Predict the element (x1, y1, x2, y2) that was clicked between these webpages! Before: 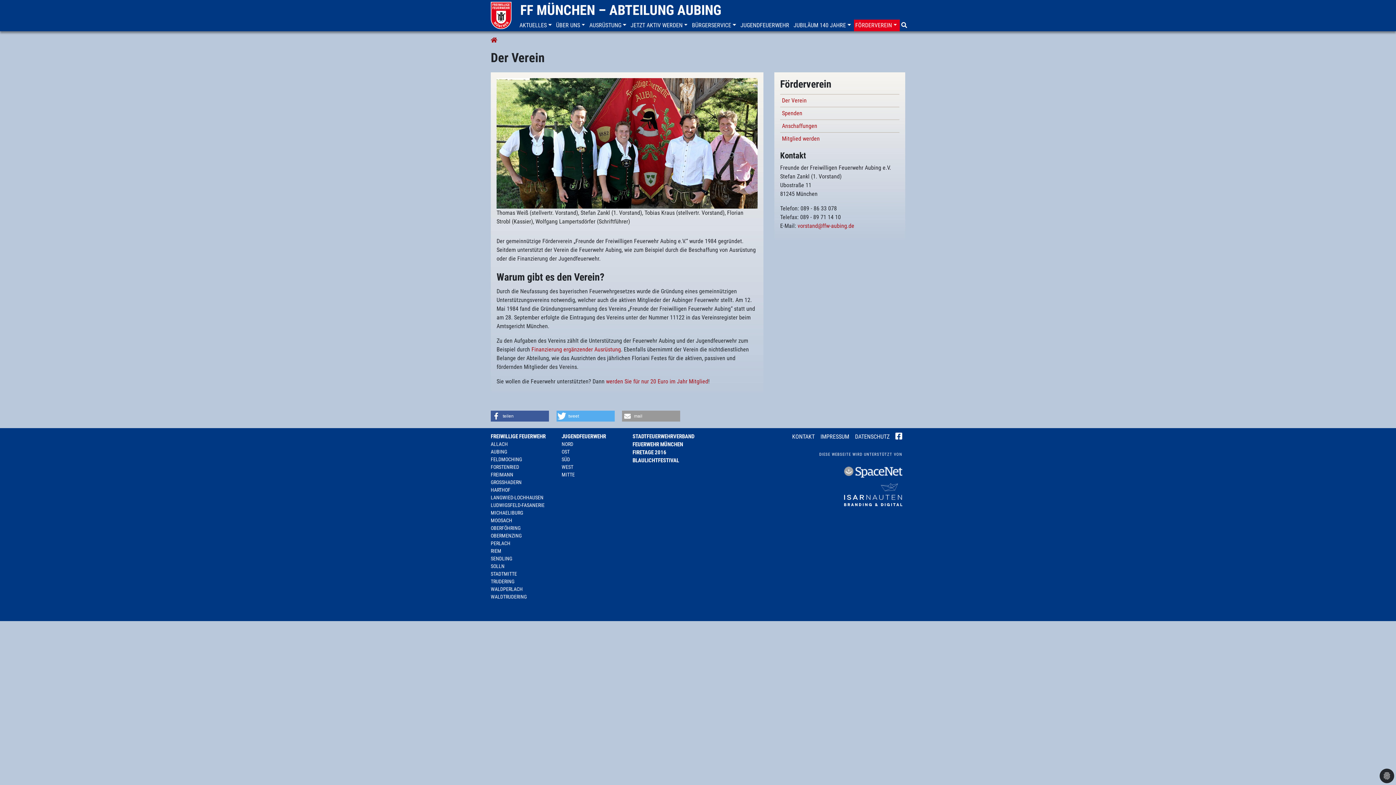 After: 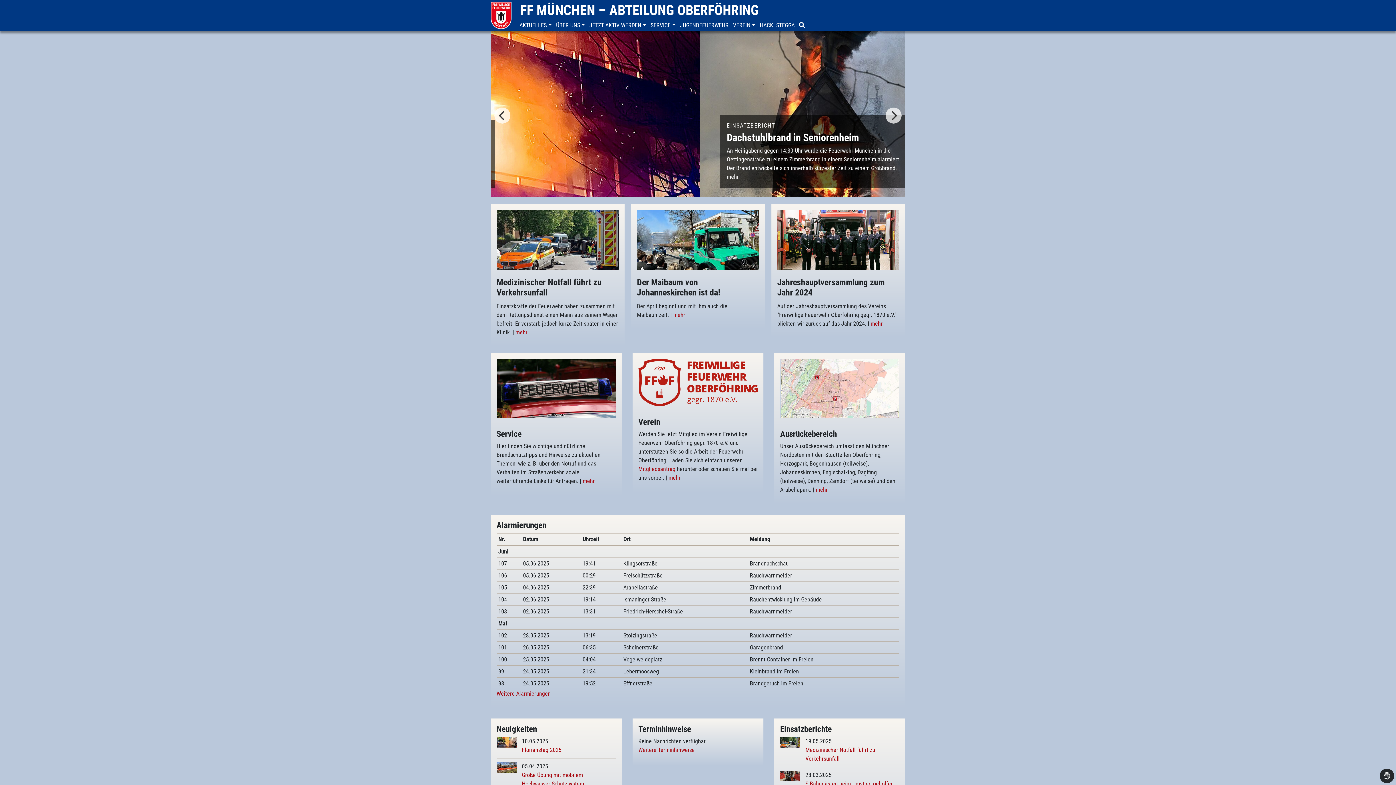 Action: label: OBERFÖHRING bbox: (490, 524, 550, 532)